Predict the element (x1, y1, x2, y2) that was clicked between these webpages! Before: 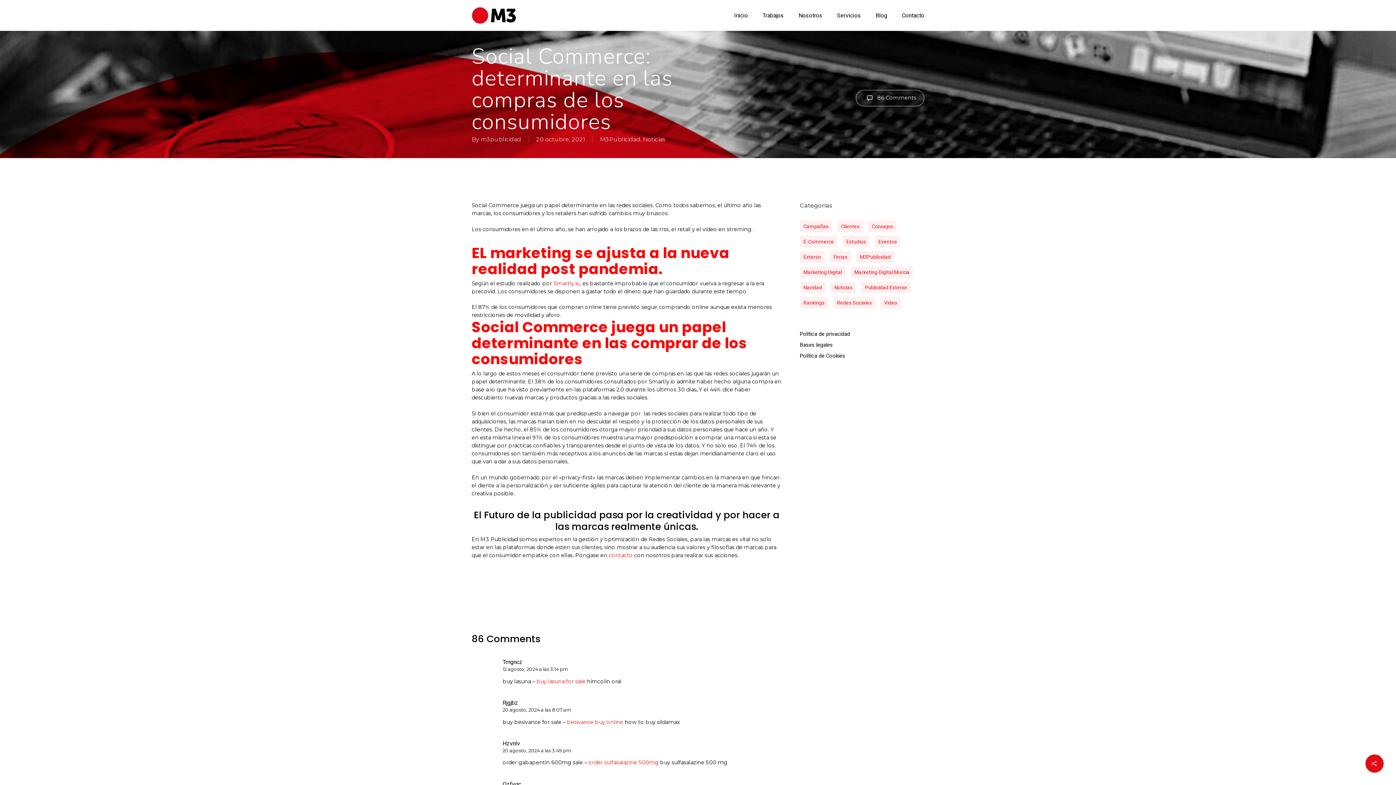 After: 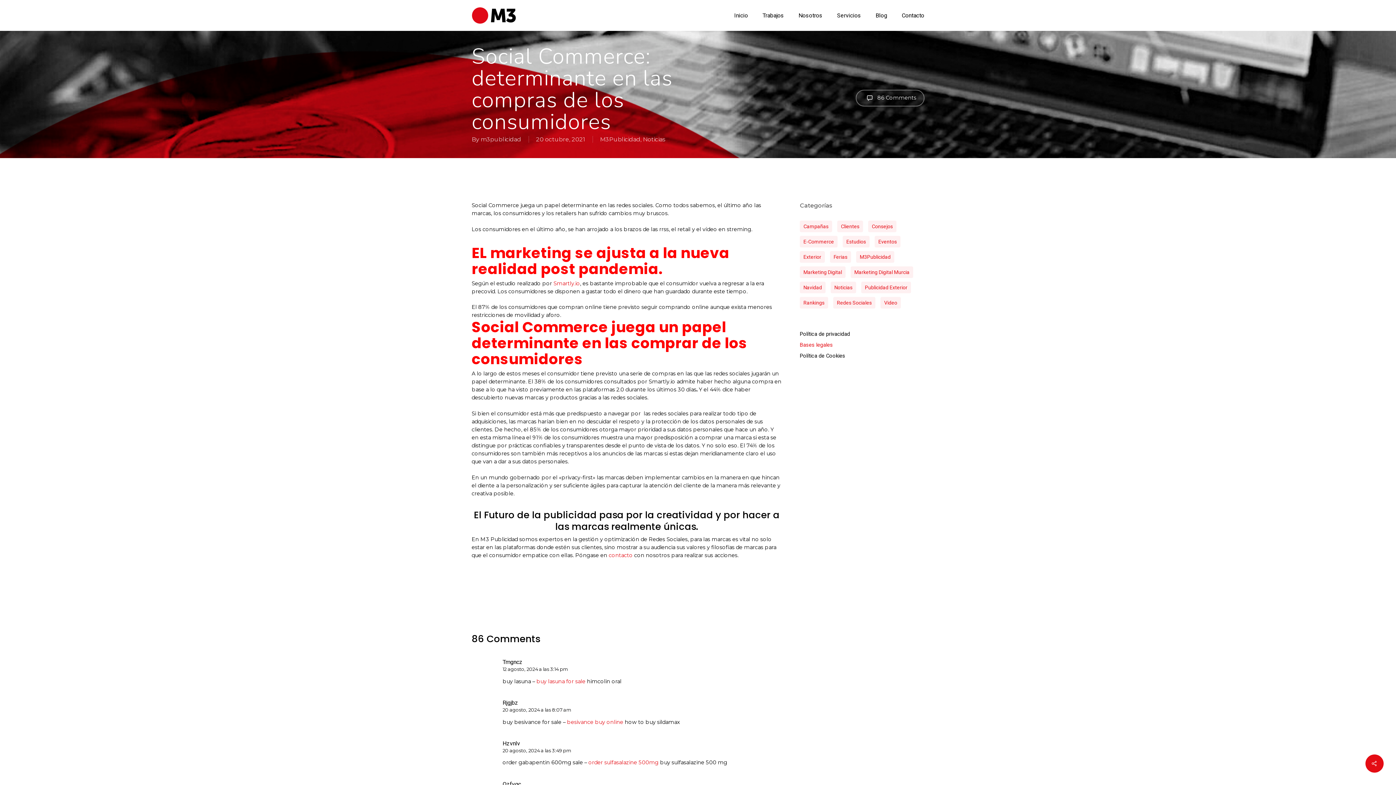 Action: label: Bases legales bbox: (800, 341, 924, 349)